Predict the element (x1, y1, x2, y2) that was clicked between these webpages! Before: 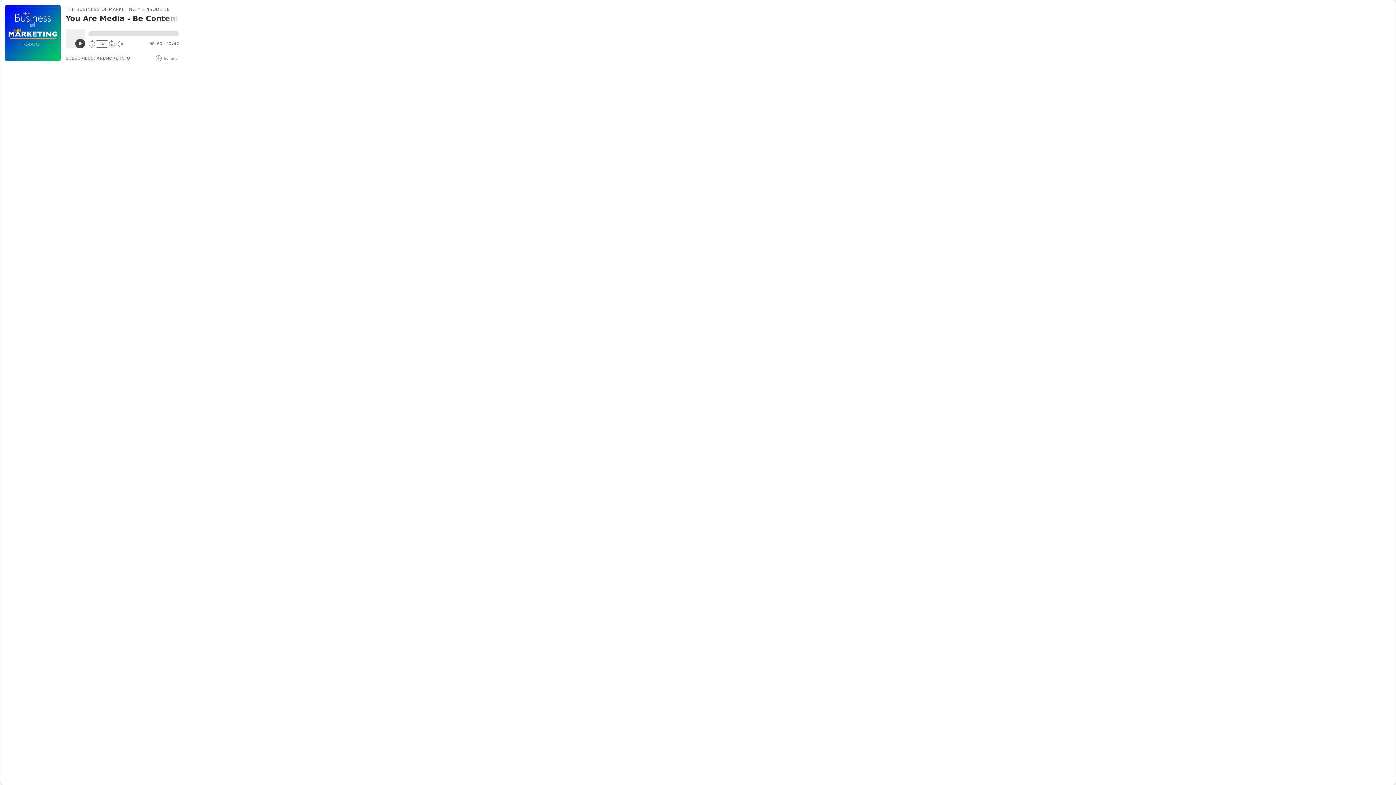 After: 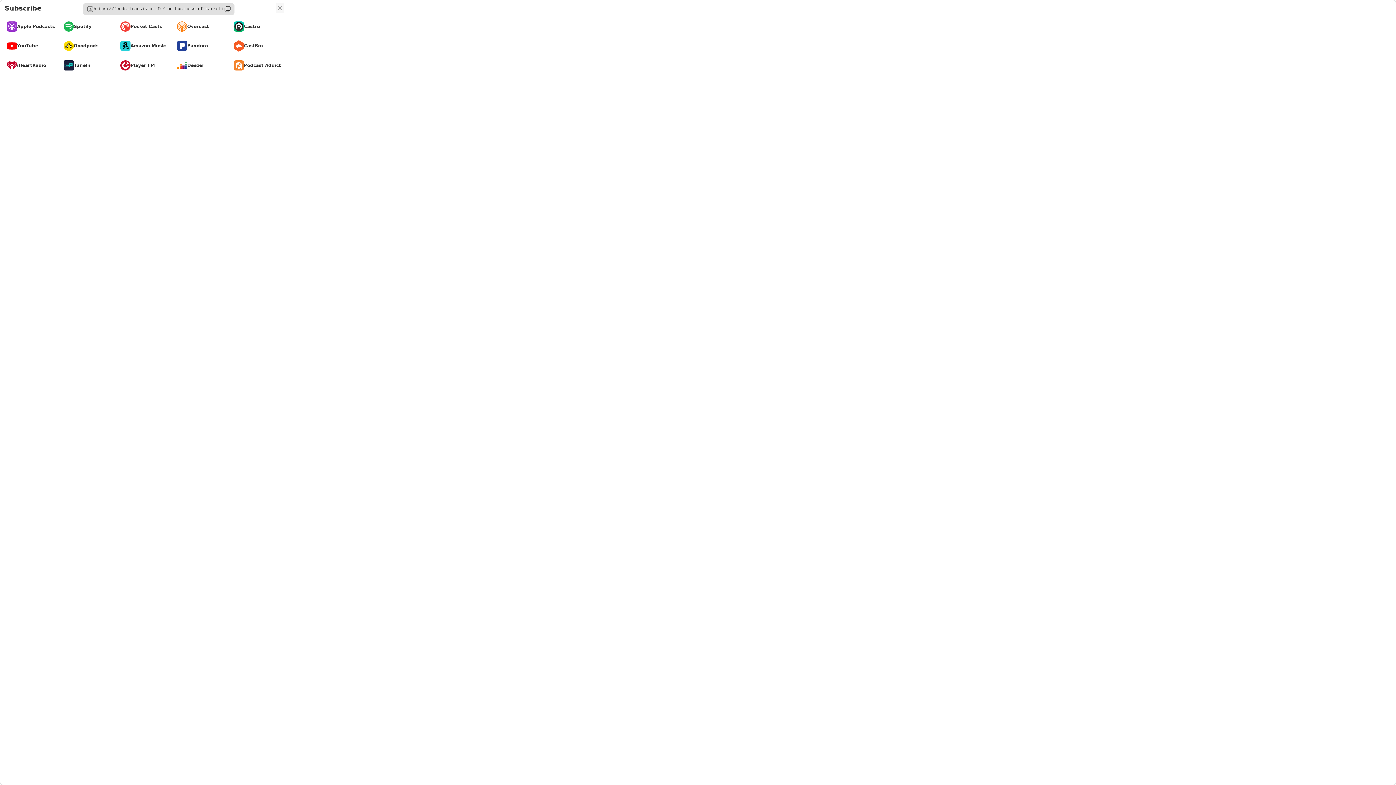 Action: label: SUBSCRIBE bbox: (65, 55, 90, 61)